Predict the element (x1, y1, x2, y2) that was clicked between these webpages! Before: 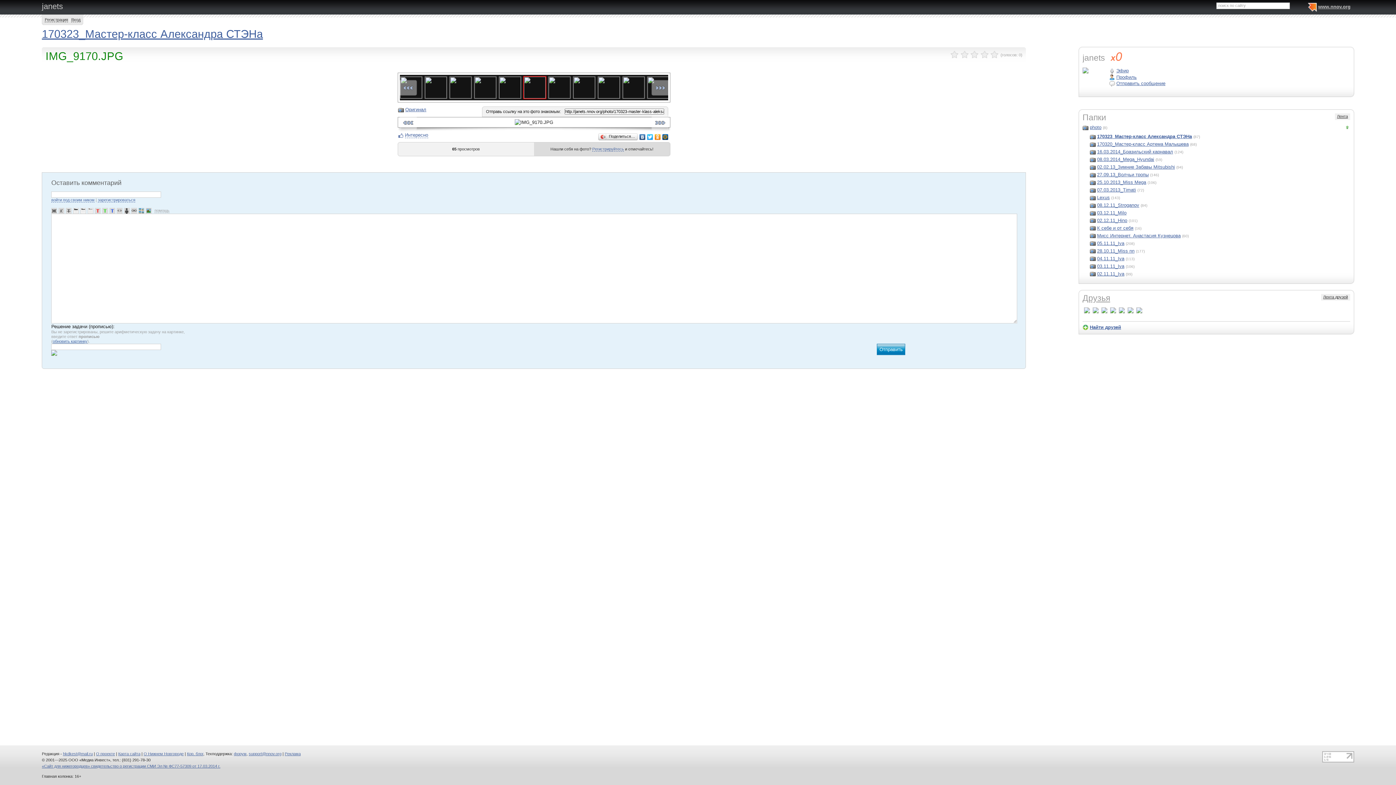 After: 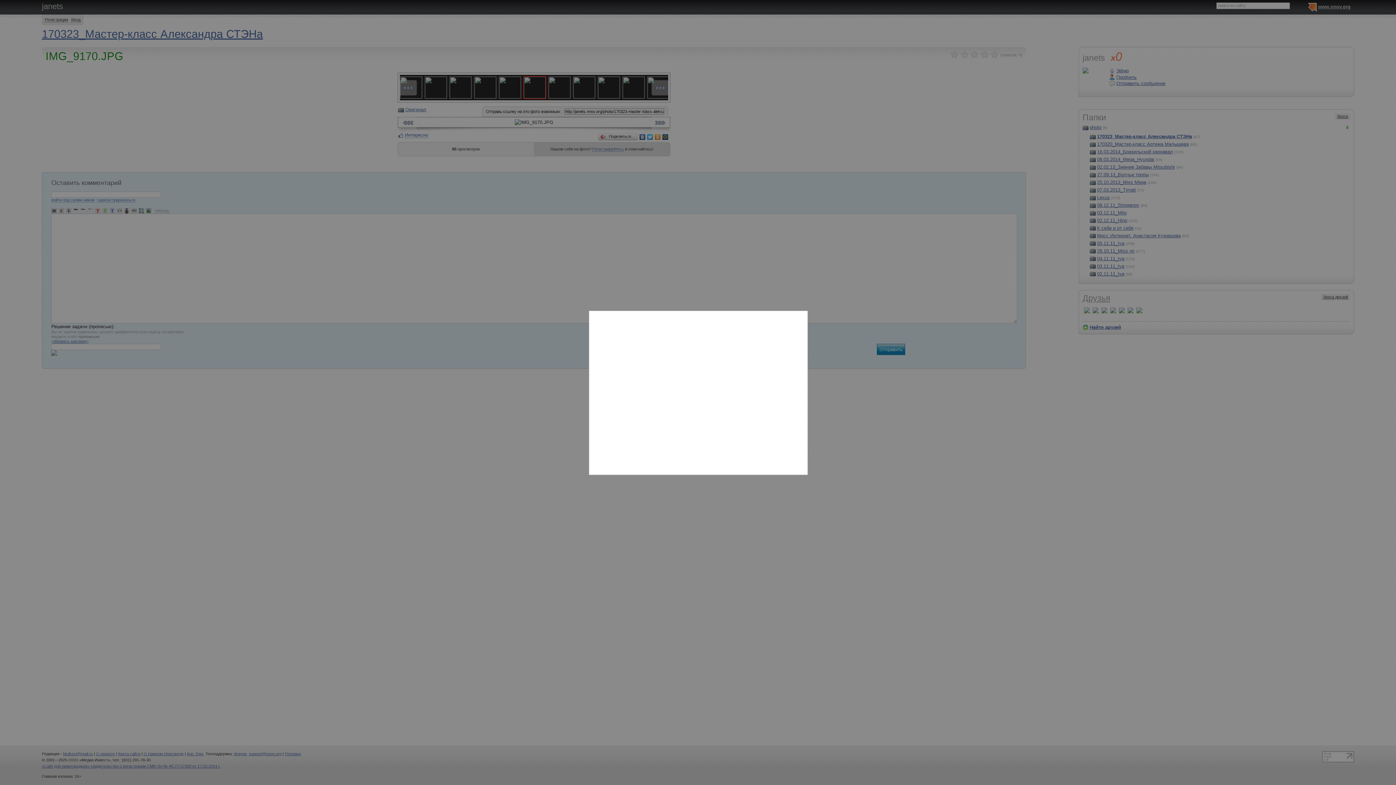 Action: bbox: (592, 146, 624, 151) label: Регистрируйтесь